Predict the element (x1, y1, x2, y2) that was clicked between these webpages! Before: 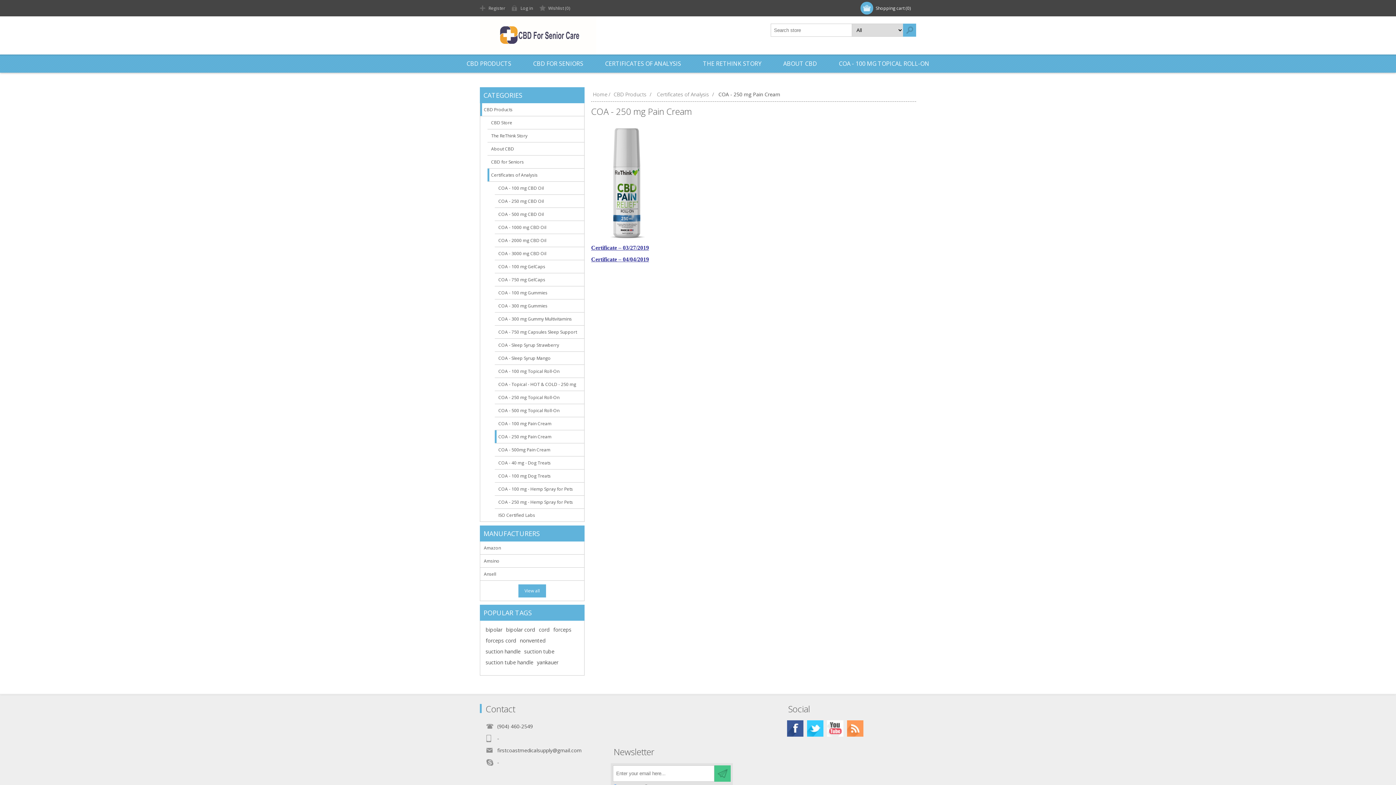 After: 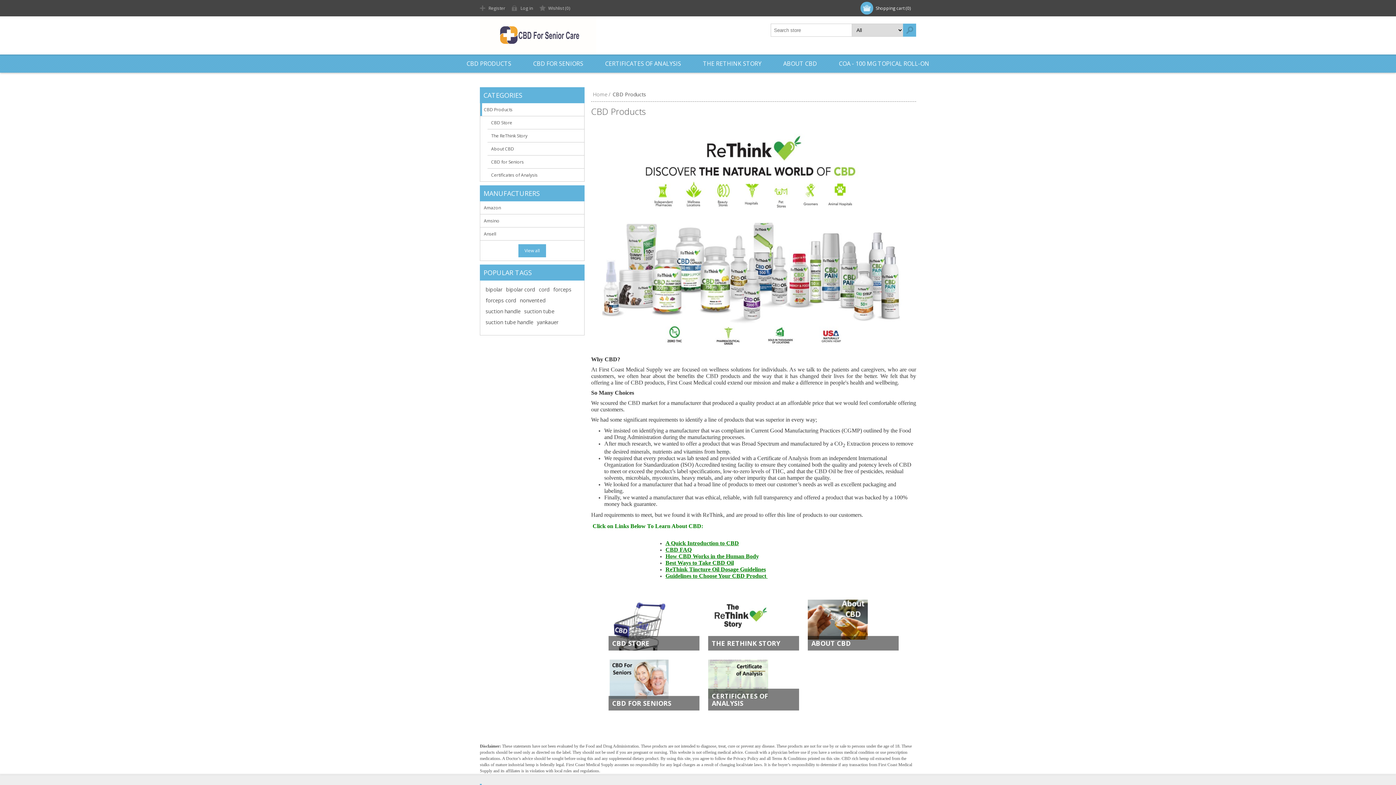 Action: bbox: (480, 103, 584, 115) label: CBD Products